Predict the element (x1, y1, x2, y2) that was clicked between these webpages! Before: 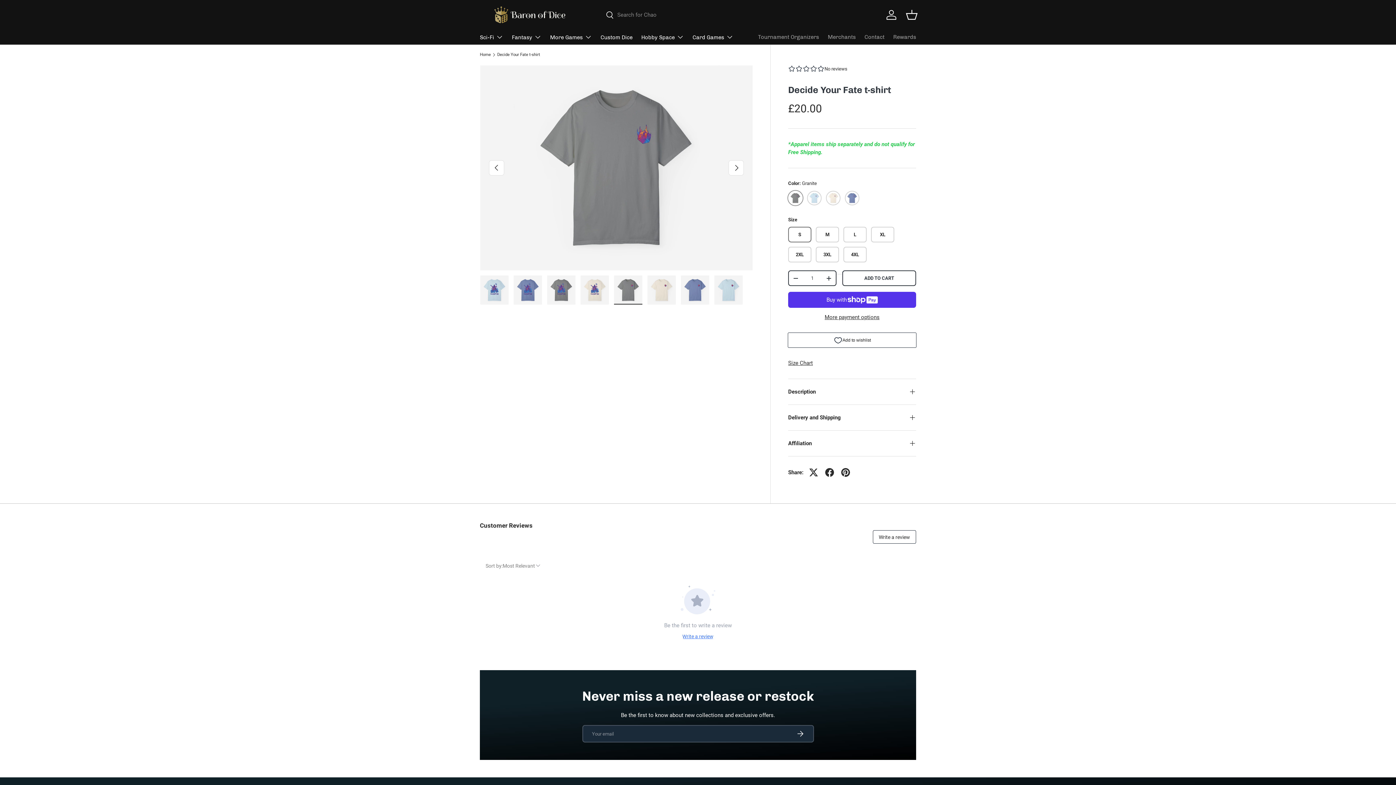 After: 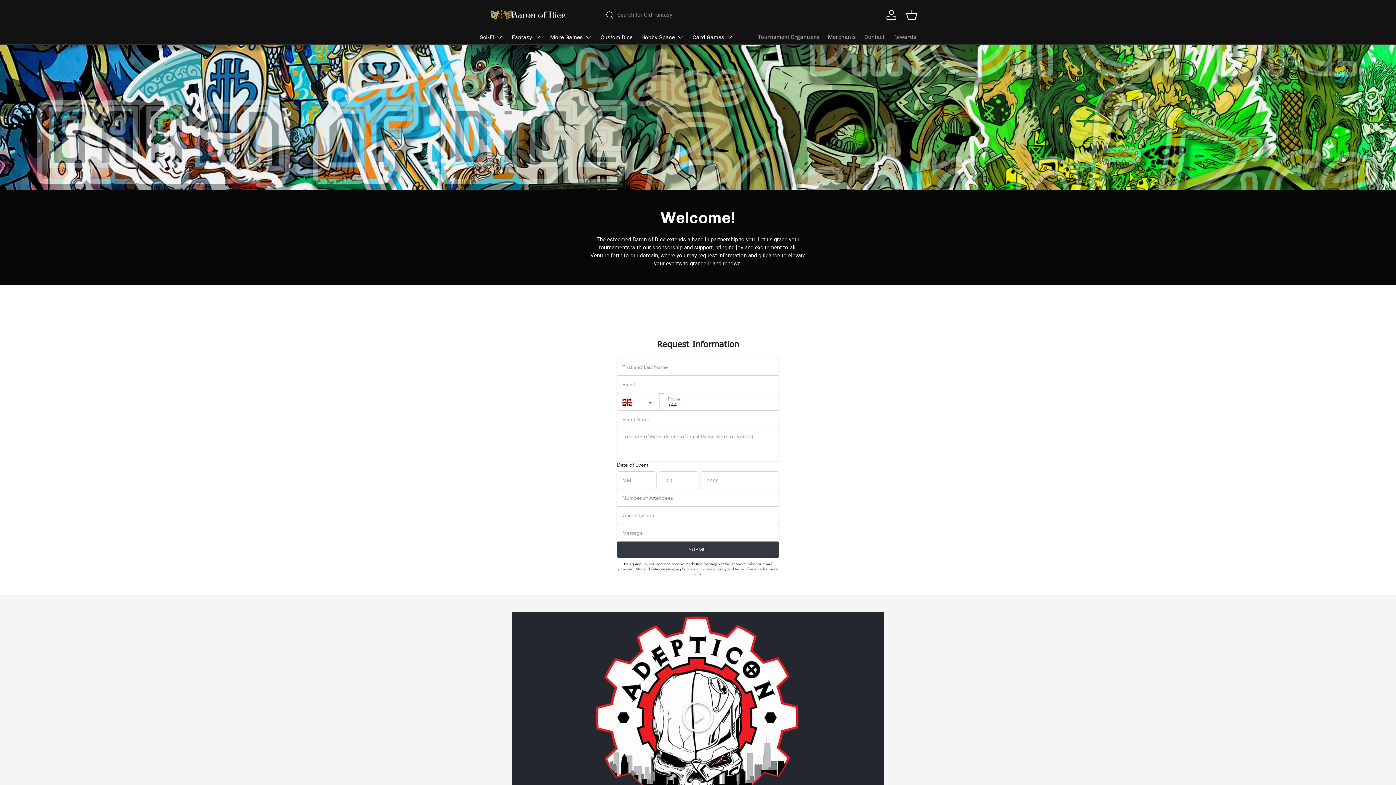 Action: label: Tournament Organizers bbox: (758, 30, 819, 43)